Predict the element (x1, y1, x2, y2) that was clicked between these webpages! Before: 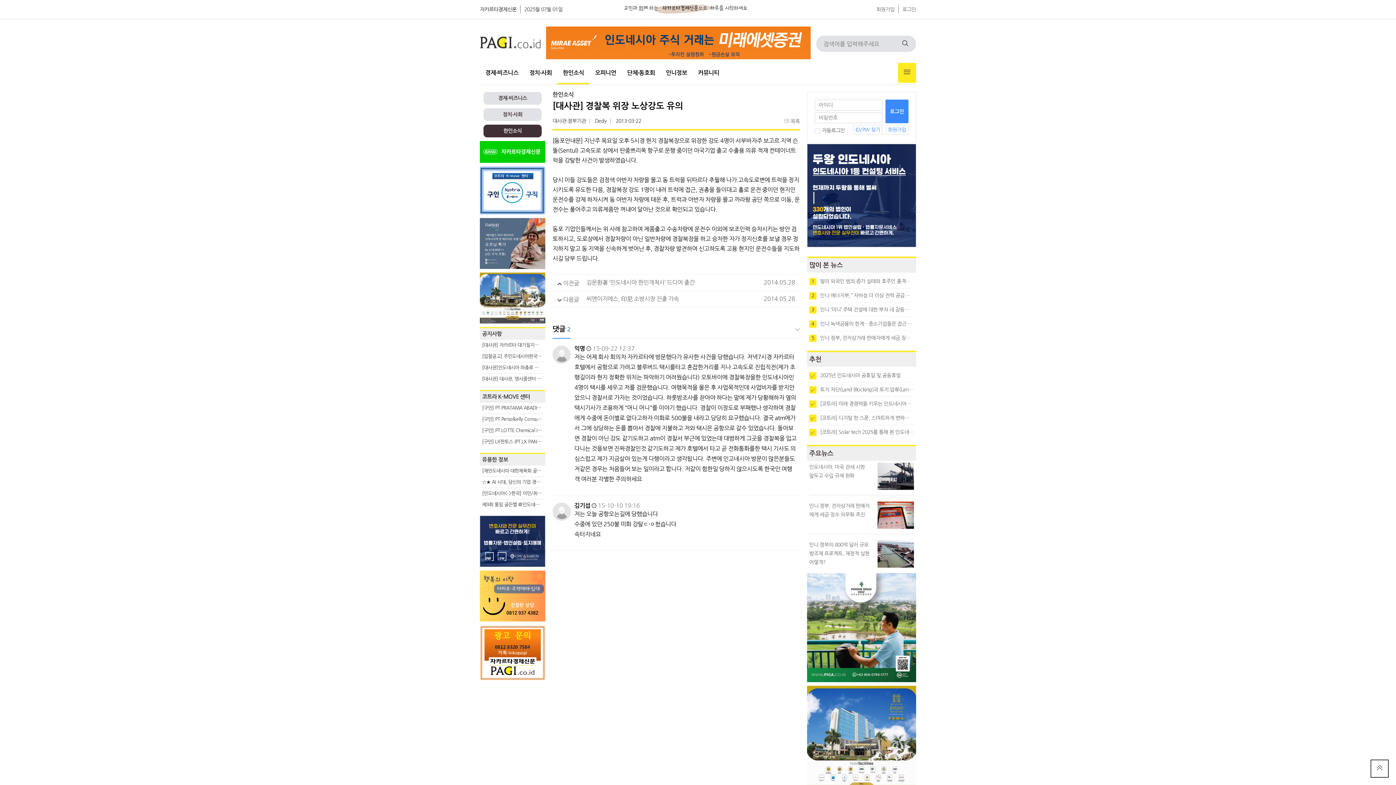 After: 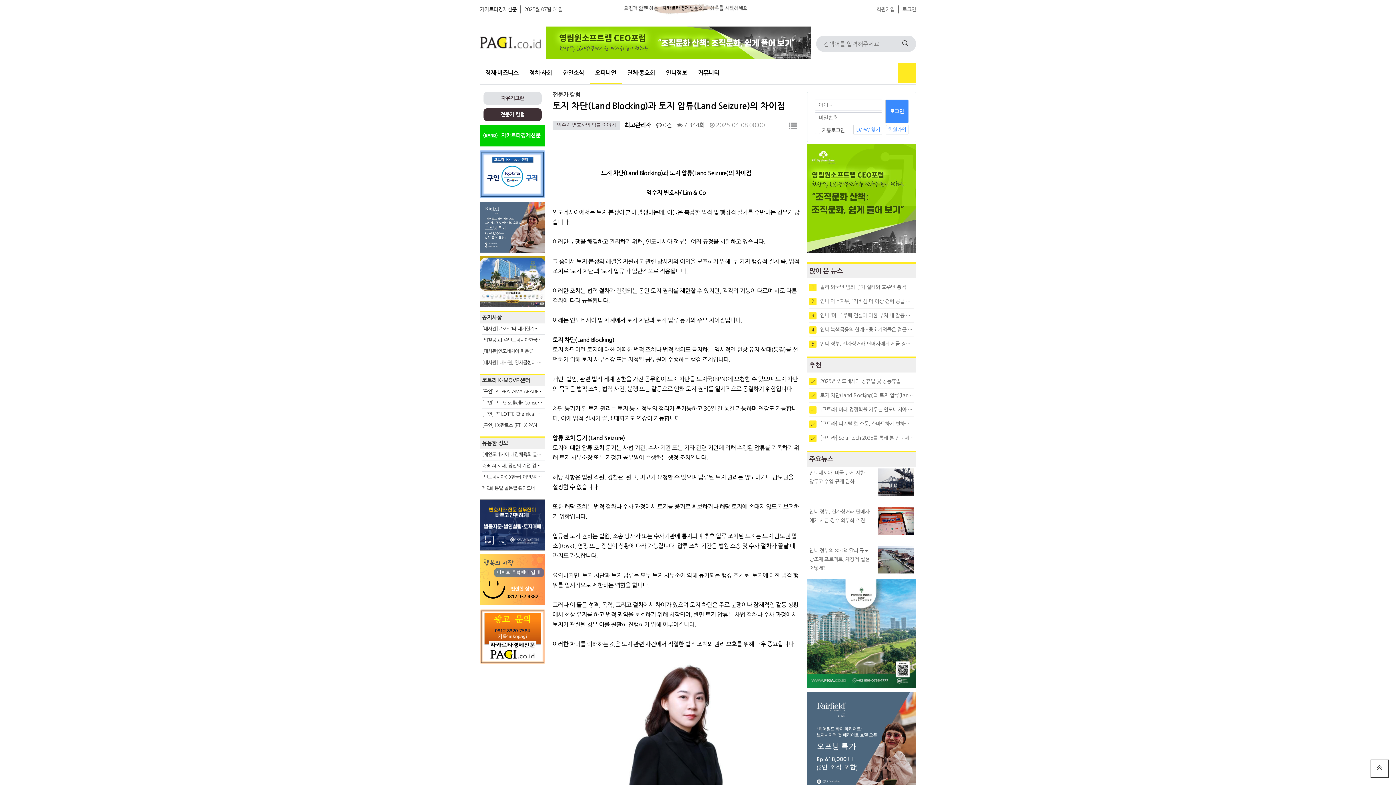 Action: bbox: (809, 385, 914, 393) label: ✓토지 차단(Land Blocking)과 토지 압류(Land Seizure)의 차이점